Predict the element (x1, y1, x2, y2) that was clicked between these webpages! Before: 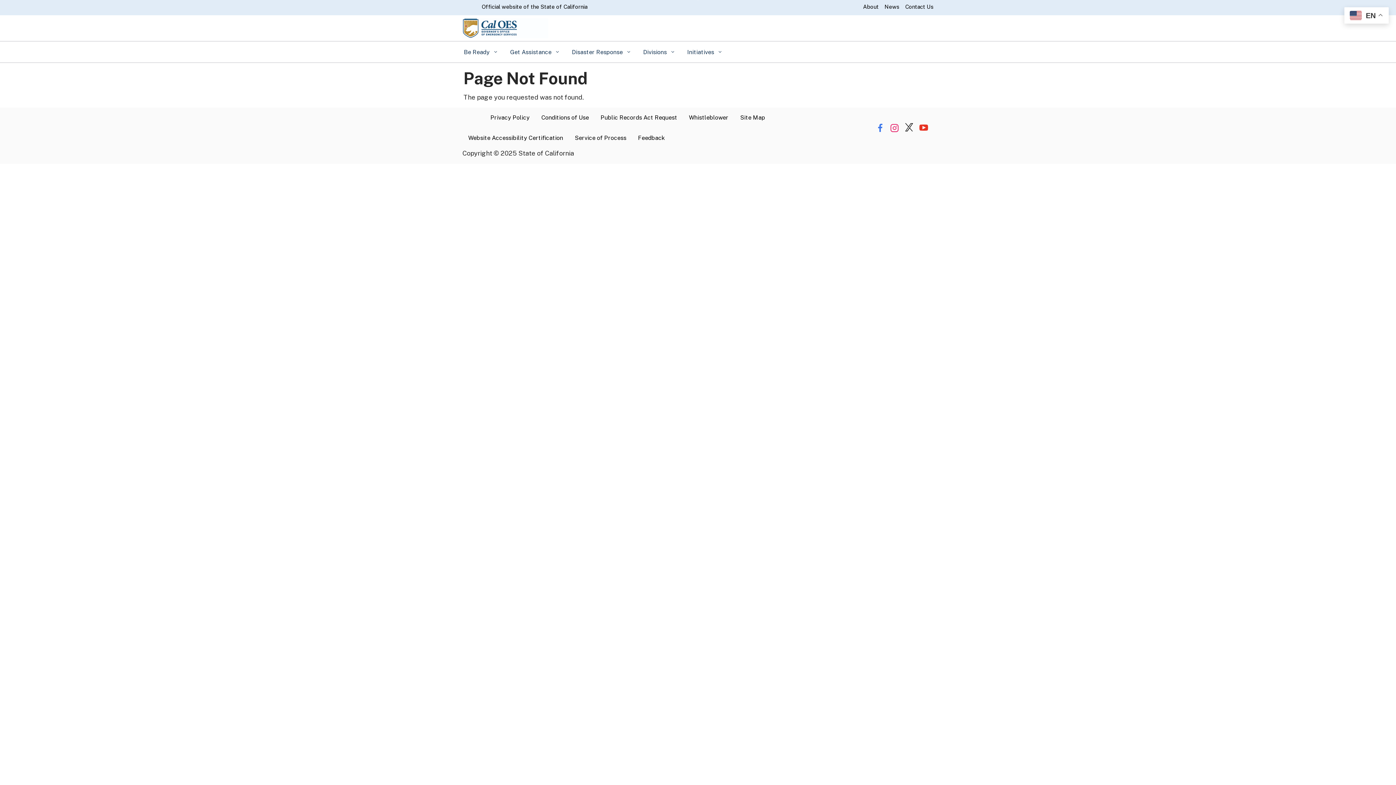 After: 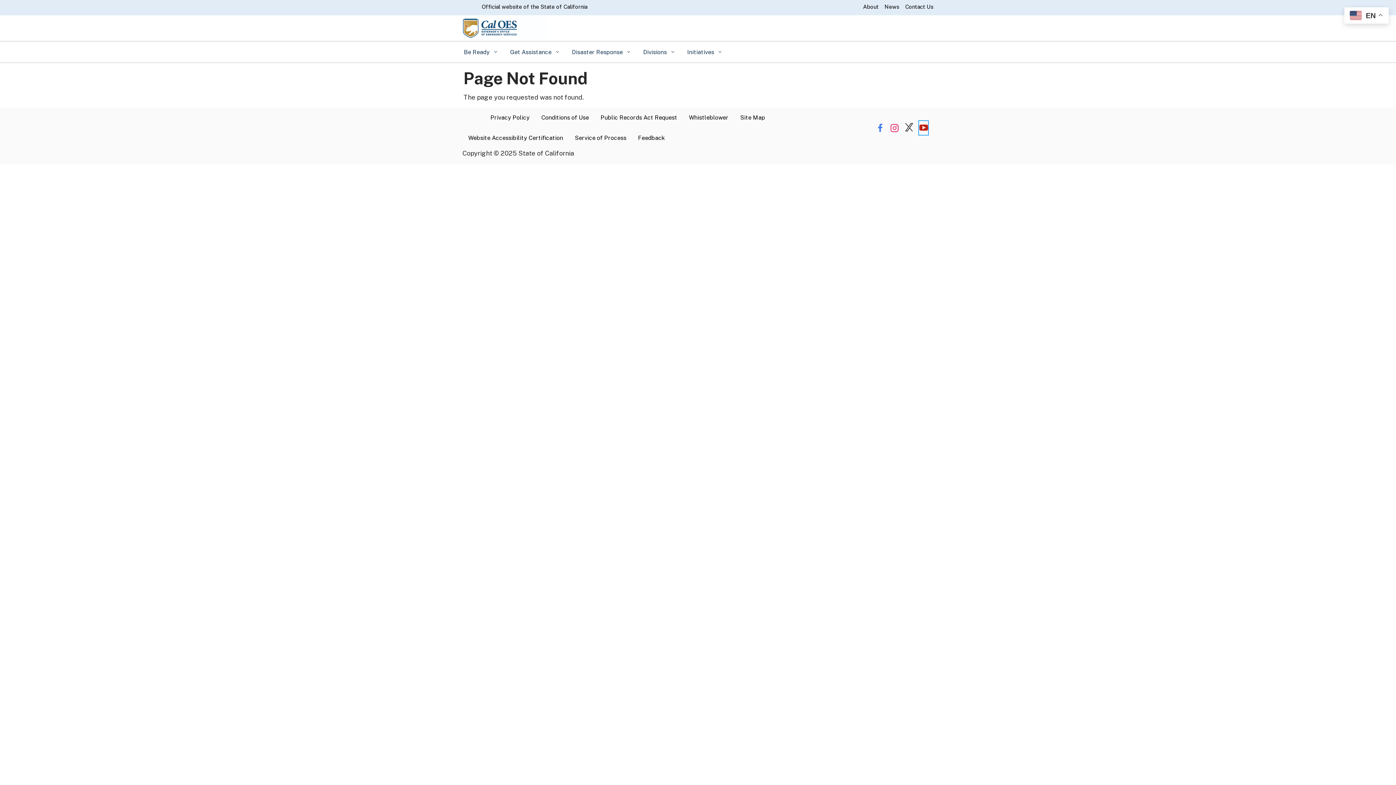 Action: bbox: (919, 121, 928, 134) label: Share via YouTube